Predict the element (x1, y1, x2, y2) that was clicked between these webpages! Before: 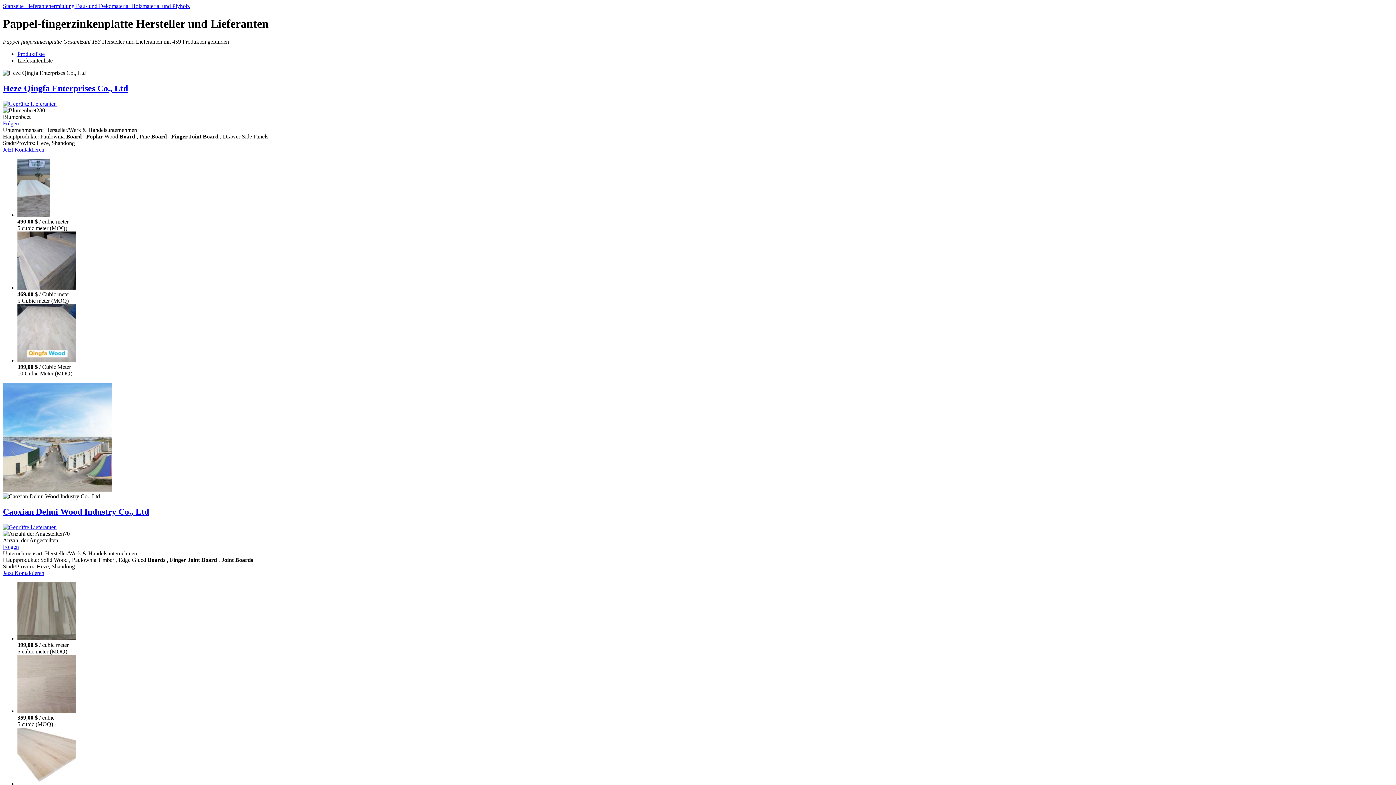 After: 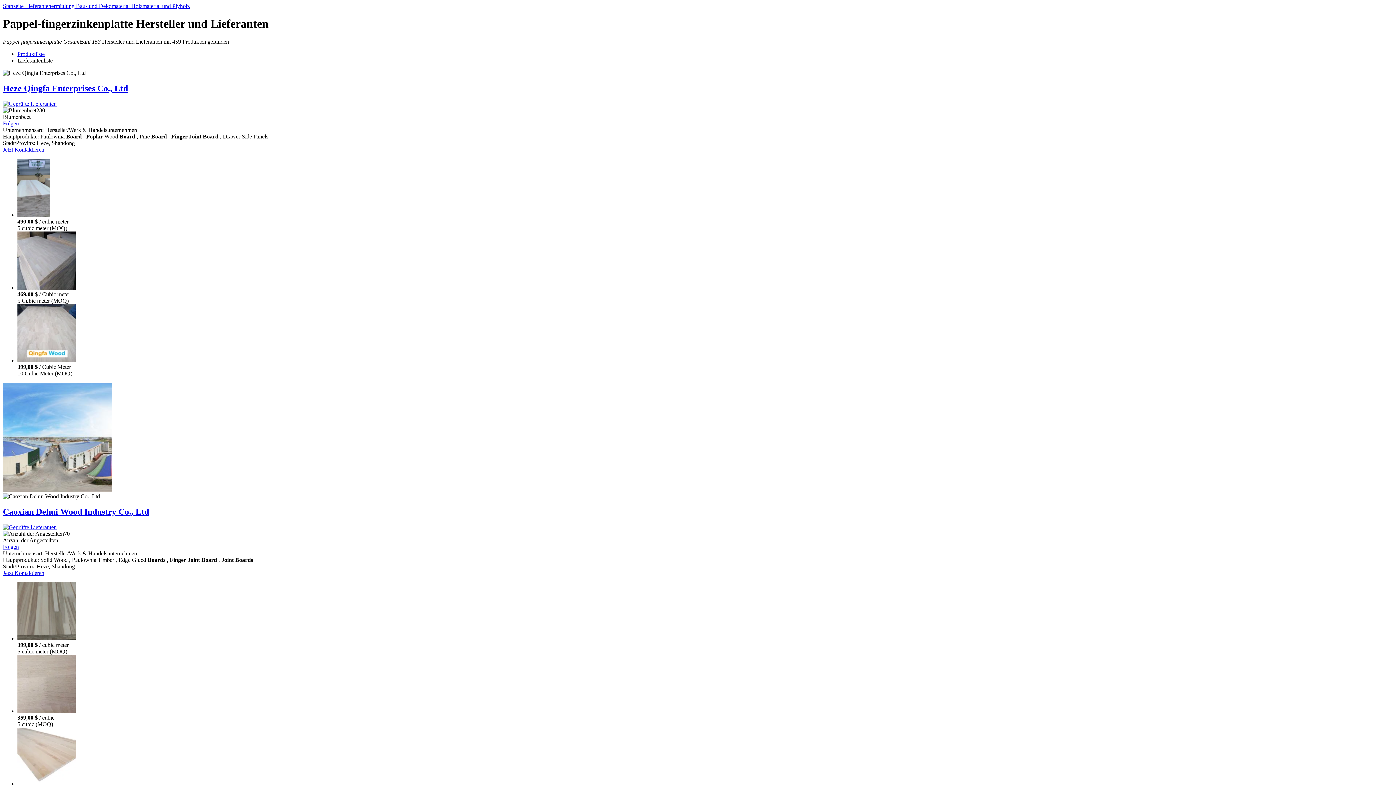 Action: bbox: (17, 284, 75, 290)